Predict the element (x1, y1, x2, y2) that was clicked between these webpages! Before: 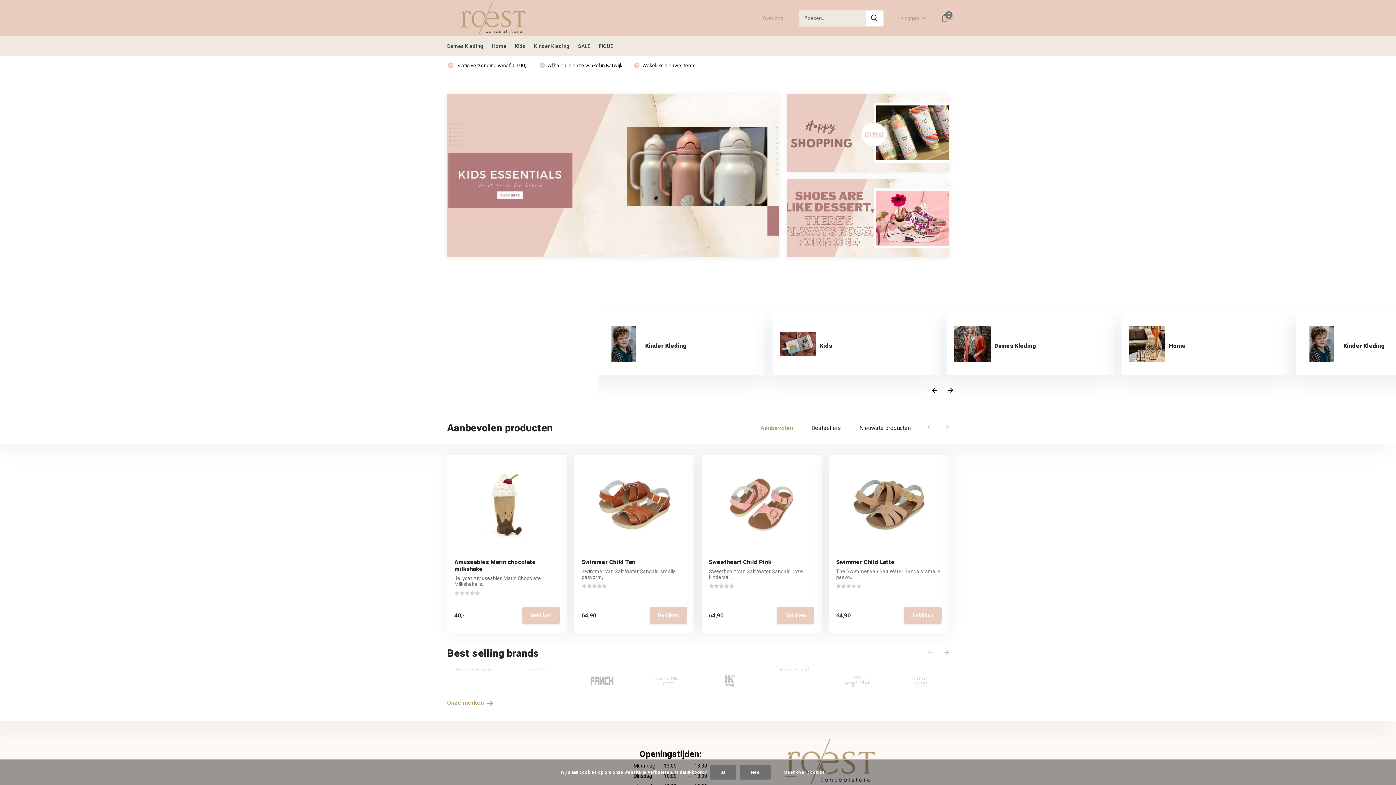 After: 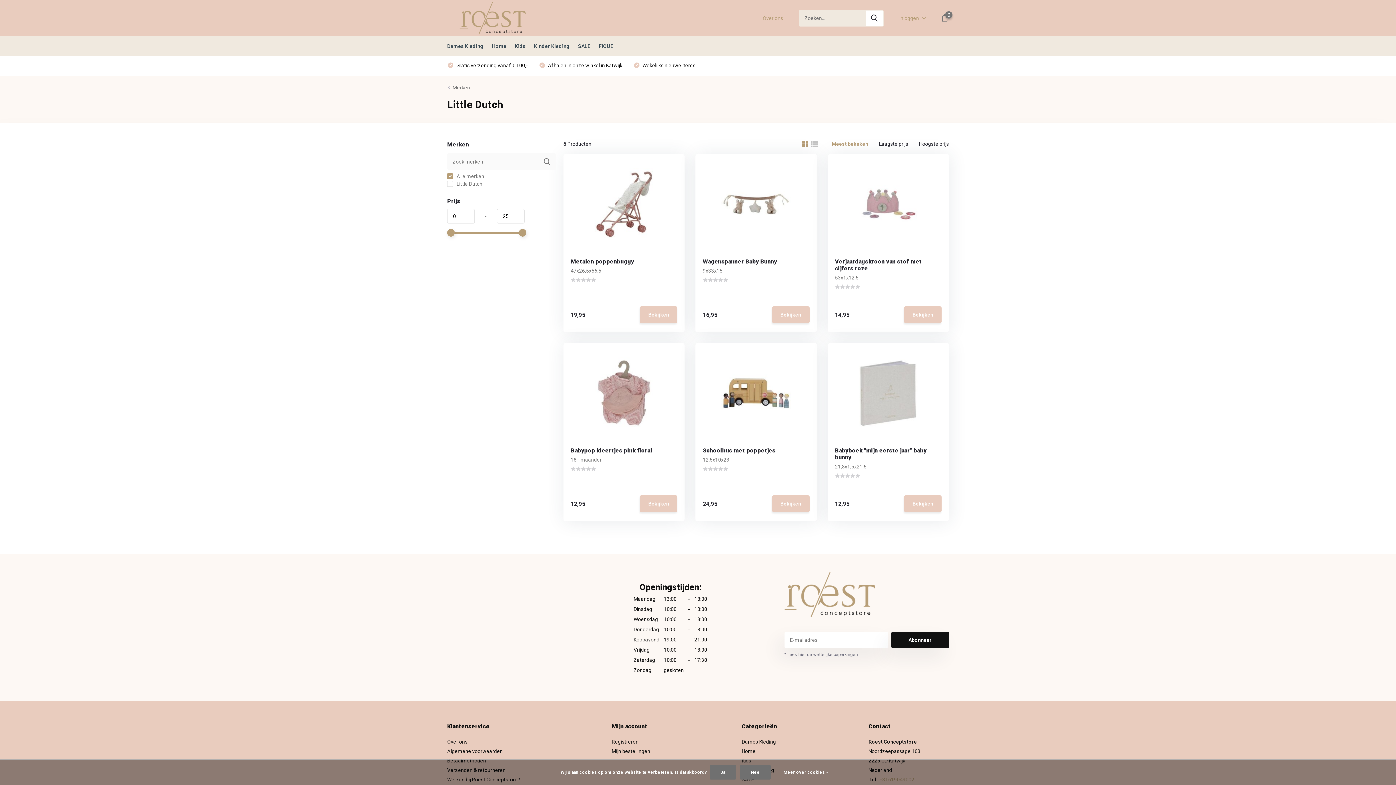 Action: bbox: (894, 666, 949, 696)